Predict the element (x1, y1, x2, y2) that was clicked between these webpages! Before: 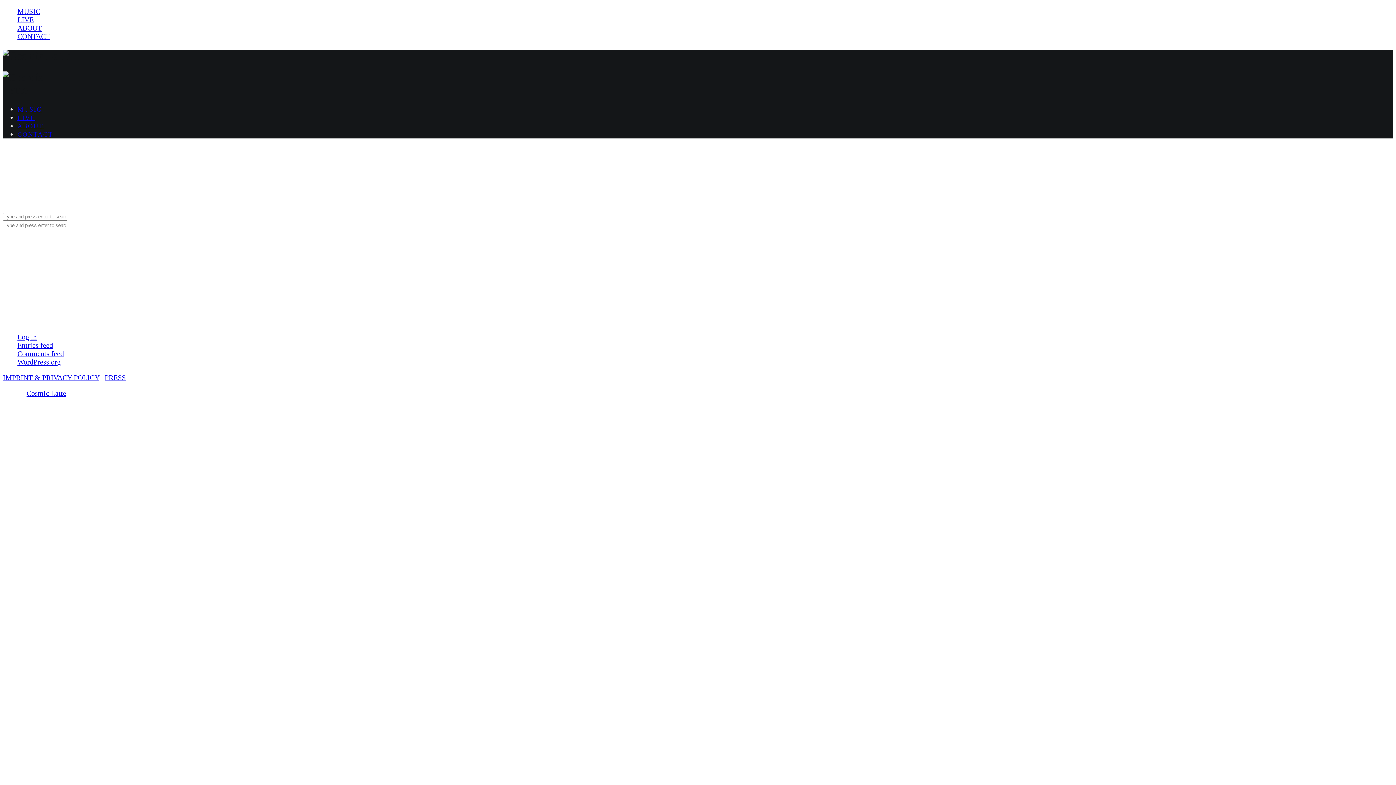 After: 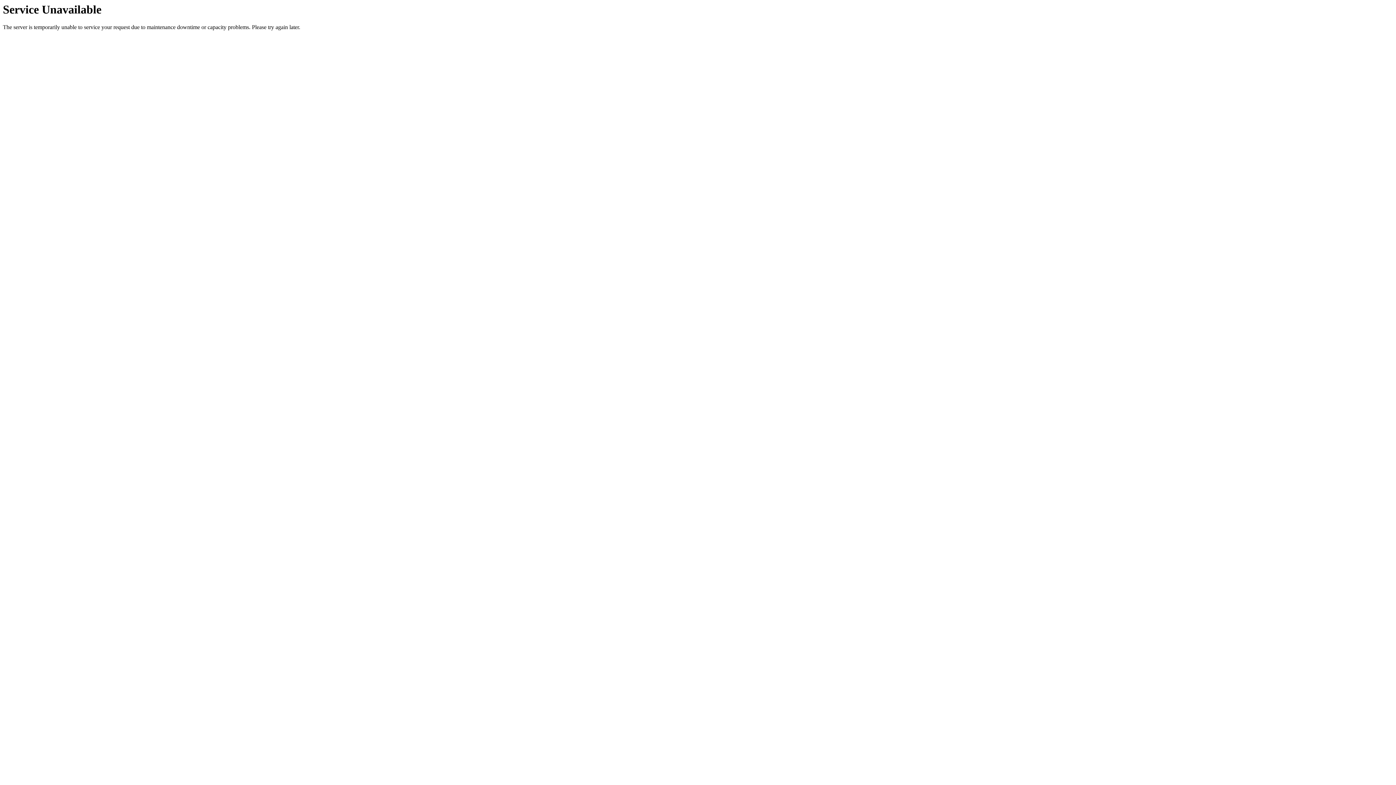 Action: bbox: (104, 373, 125, 381) label: PRESS